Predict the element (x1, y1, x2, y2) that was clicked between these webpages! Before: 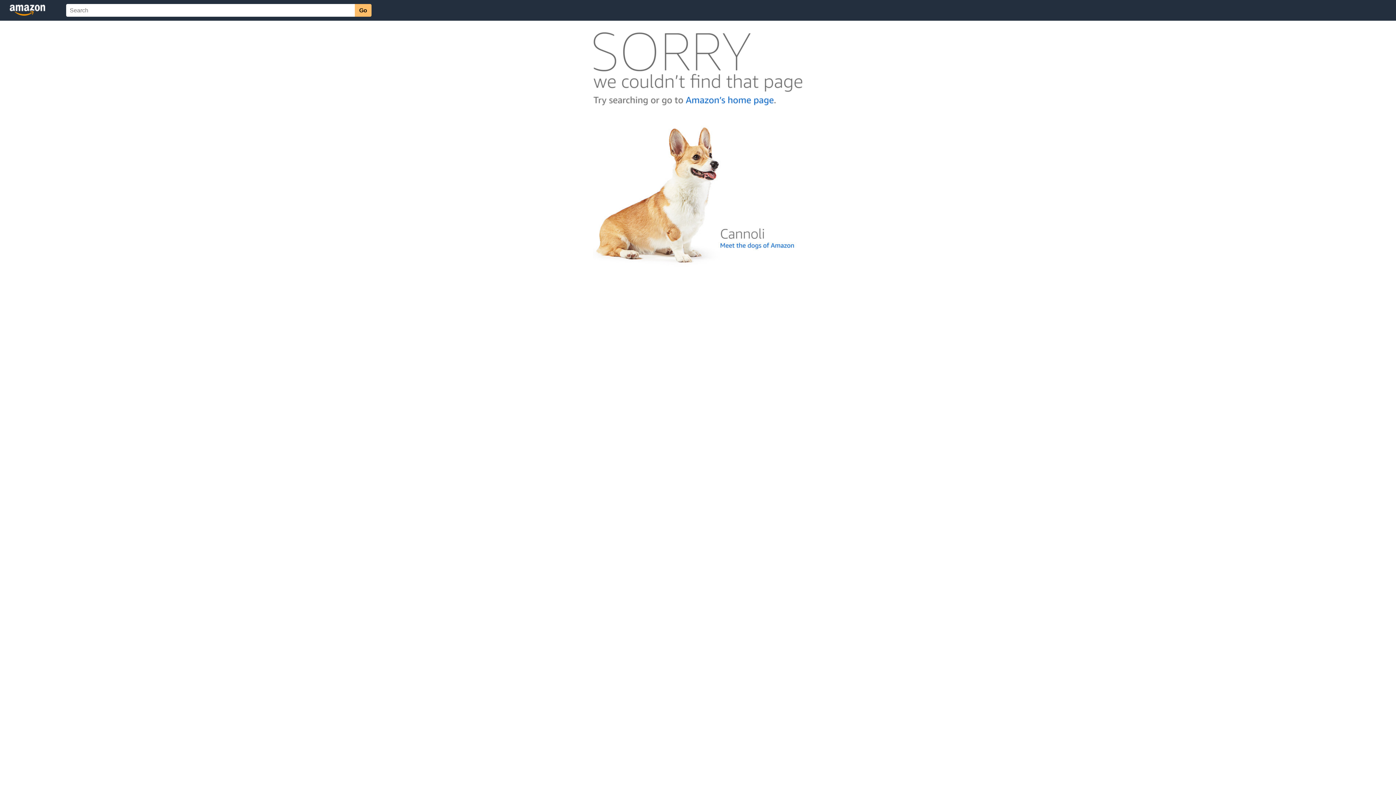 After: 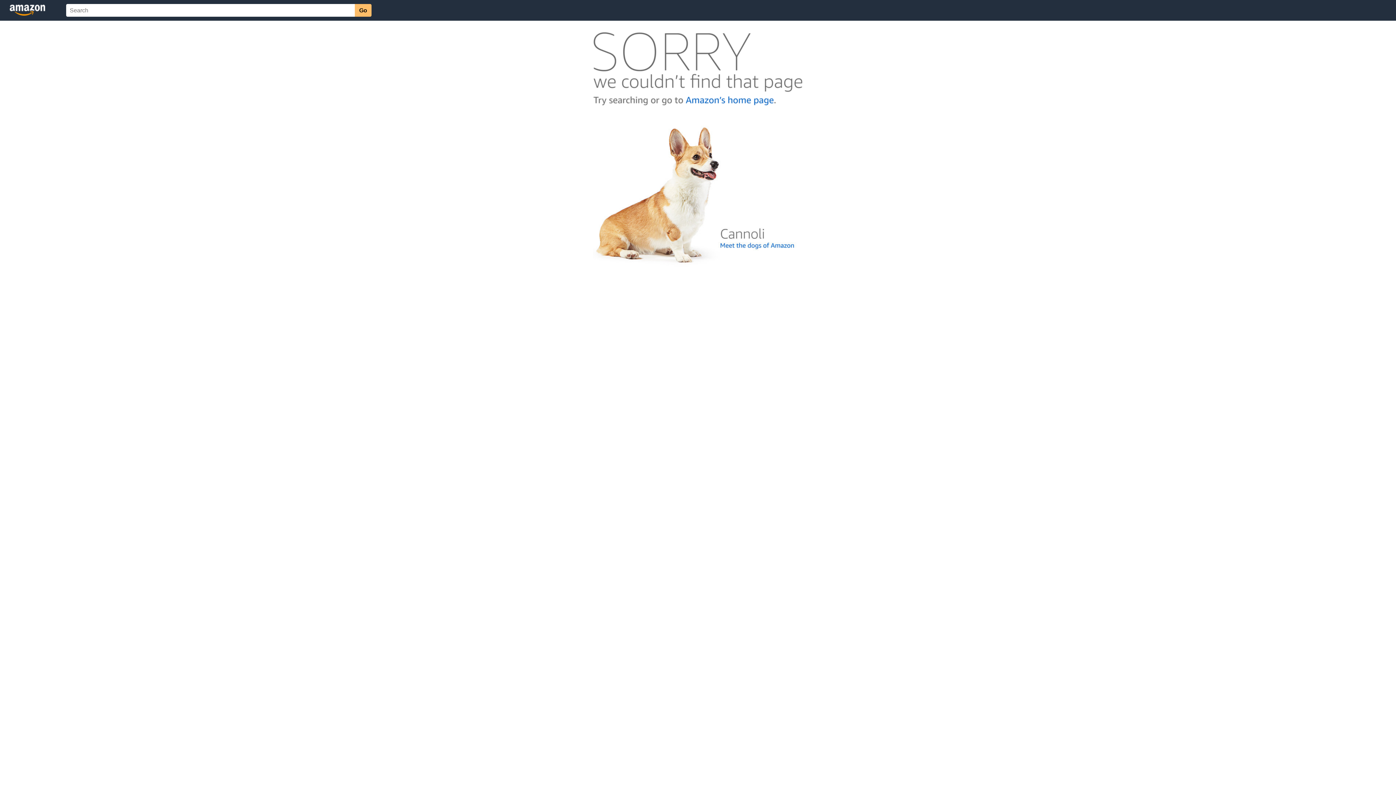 Action: bbox: (592, 262, 803, 268)